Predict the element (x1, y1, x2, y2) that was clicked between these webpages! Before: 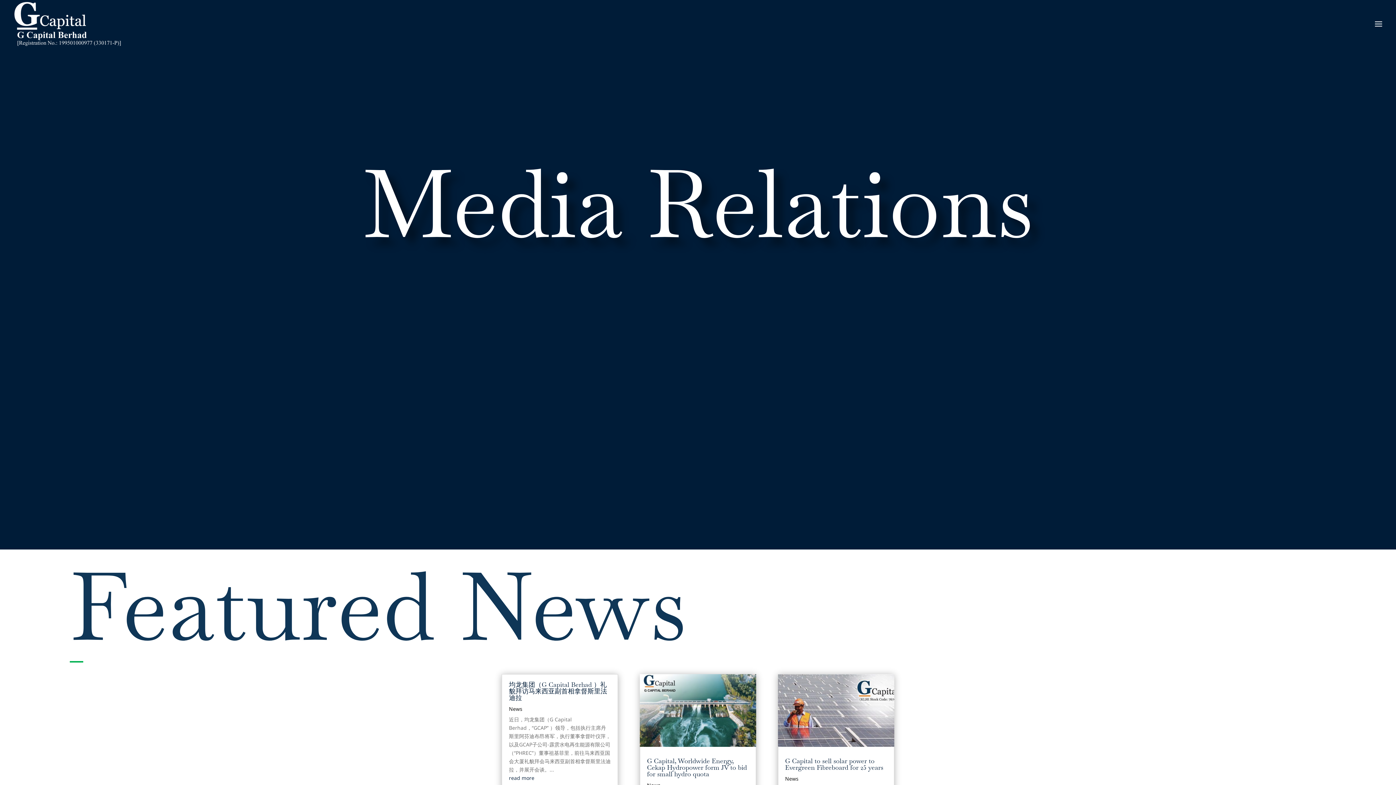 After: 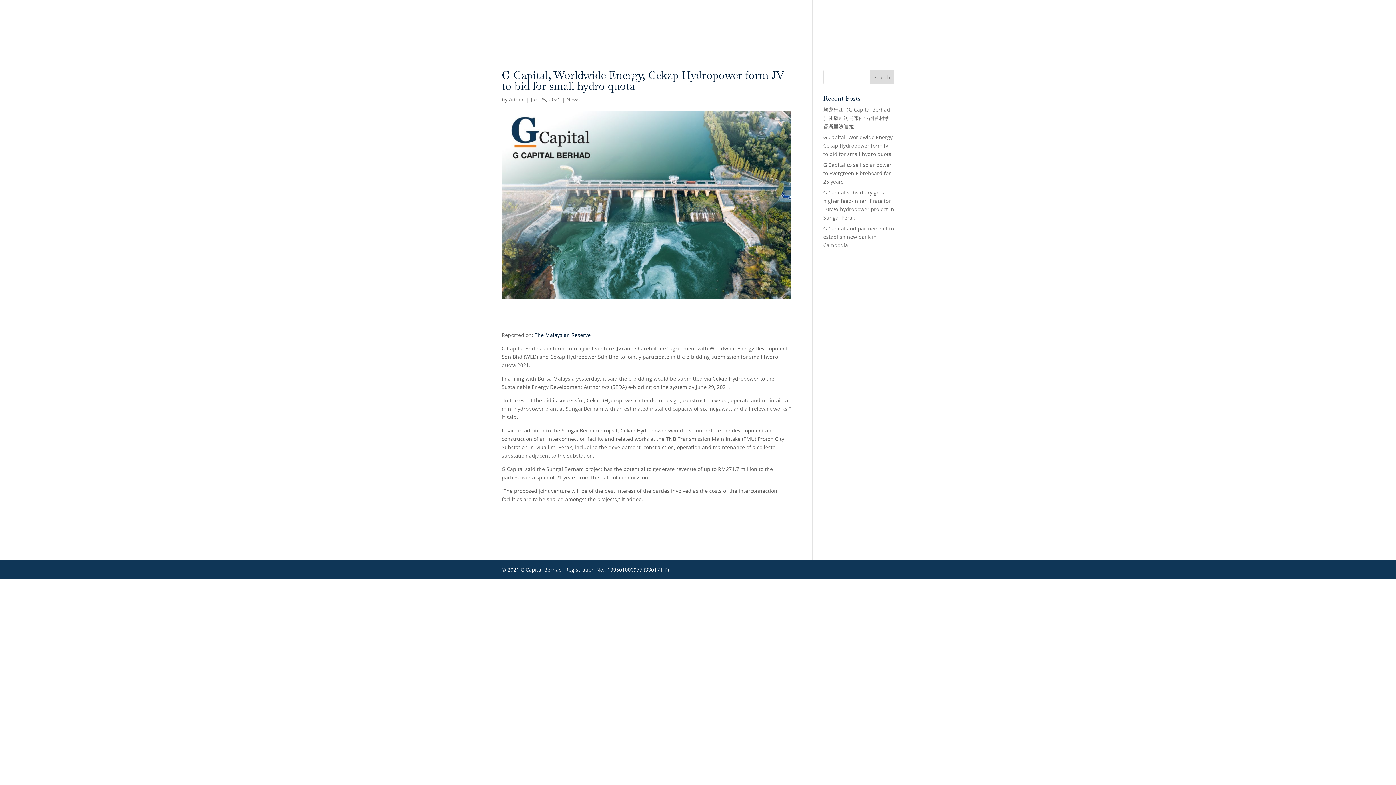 Action: bbox: (647, 757, 747, 778) label: G Capital, Worldwide Energy, Cekap Hydropower form JV to bid for small hydro quota